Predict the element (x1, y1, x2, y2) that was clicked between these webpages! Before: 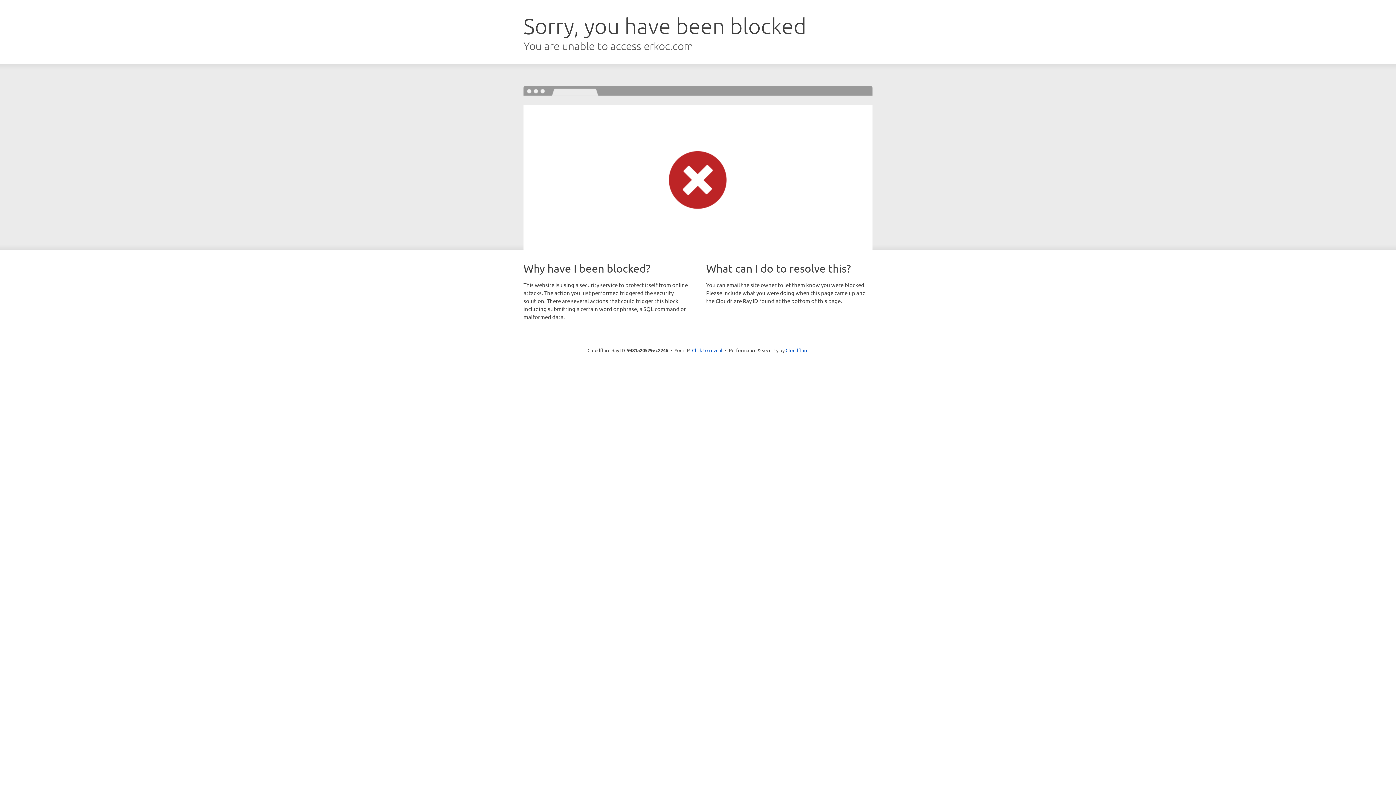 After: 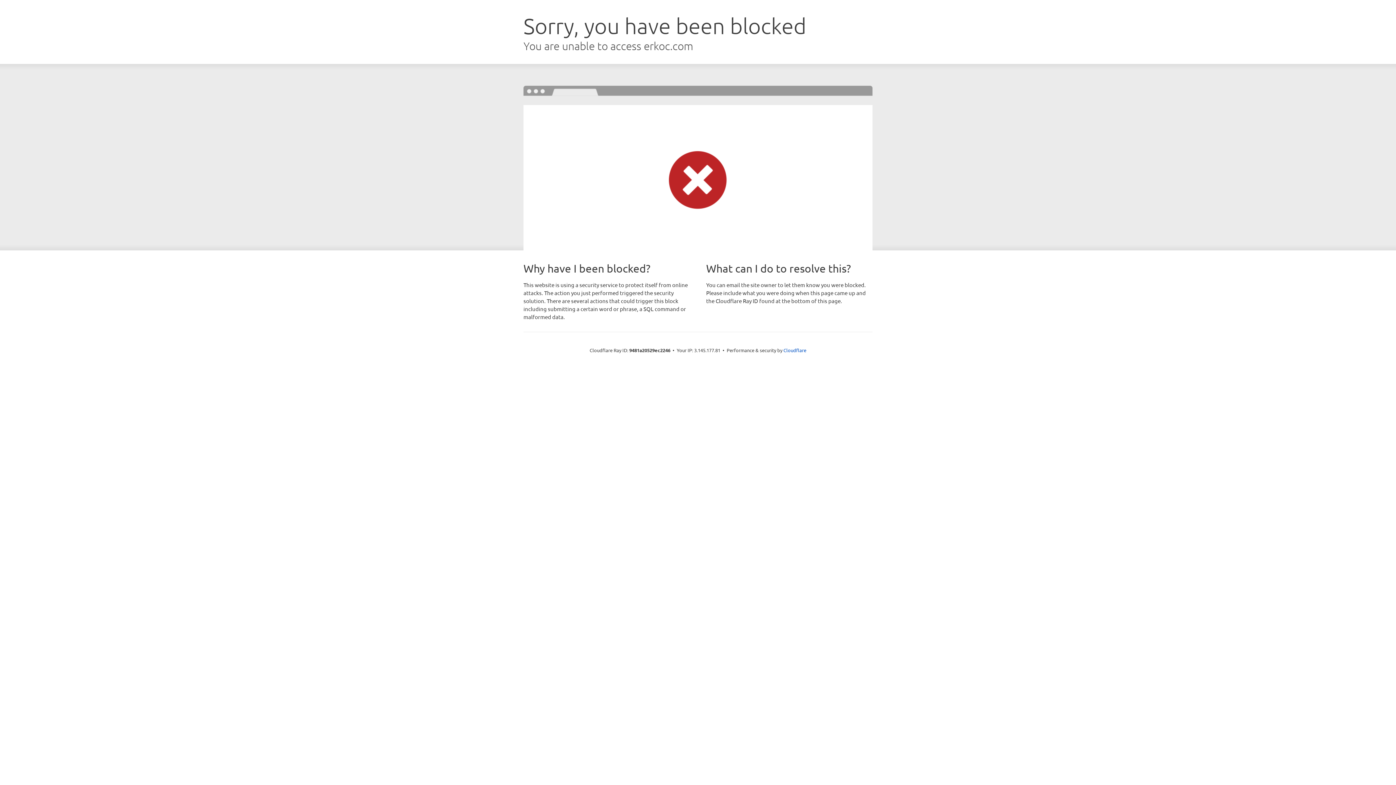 Action: label: Click to reveal bbox: (692, 346, 722, 353)